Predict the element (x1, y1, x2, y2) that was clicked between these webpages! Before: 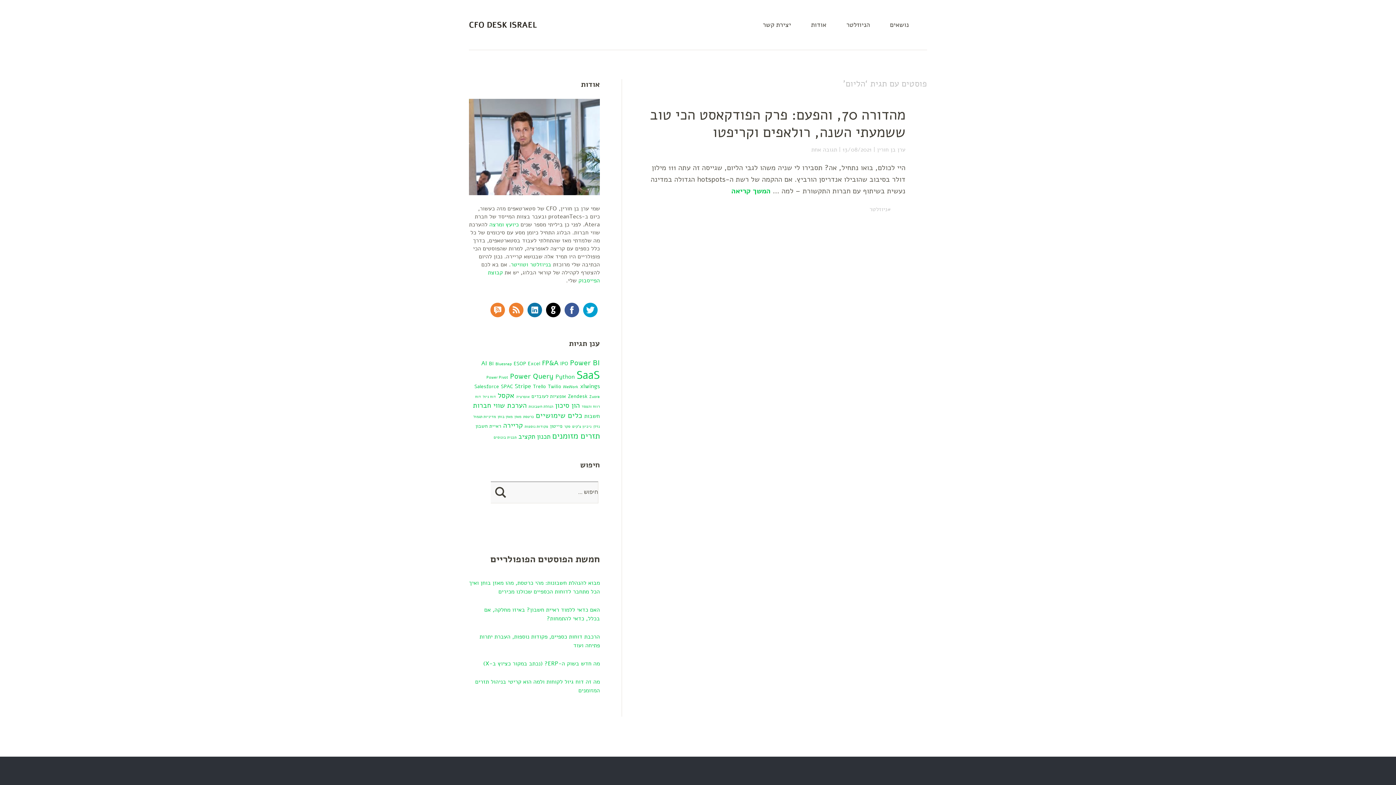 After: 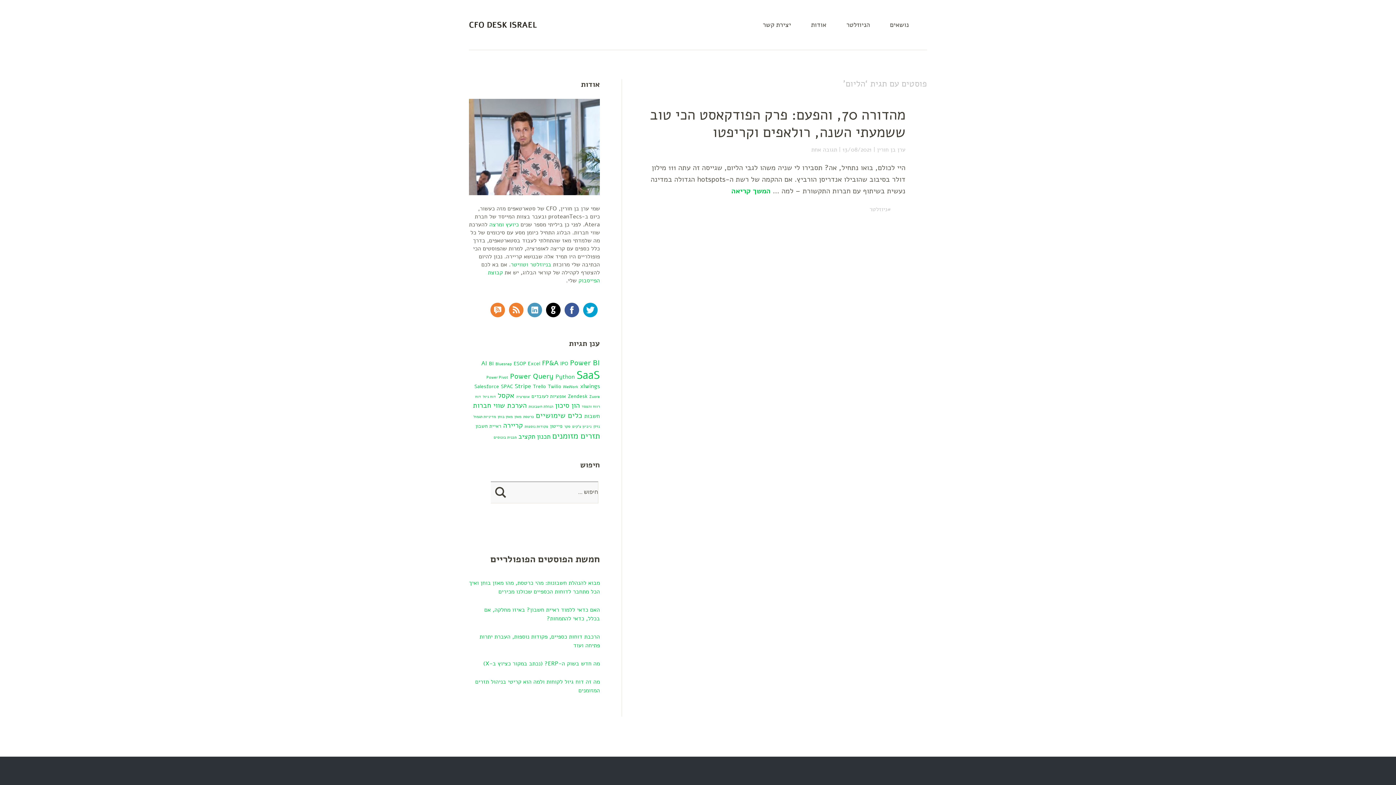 Action: bbox: (527, 302, 542, 317) label: LinkedIn